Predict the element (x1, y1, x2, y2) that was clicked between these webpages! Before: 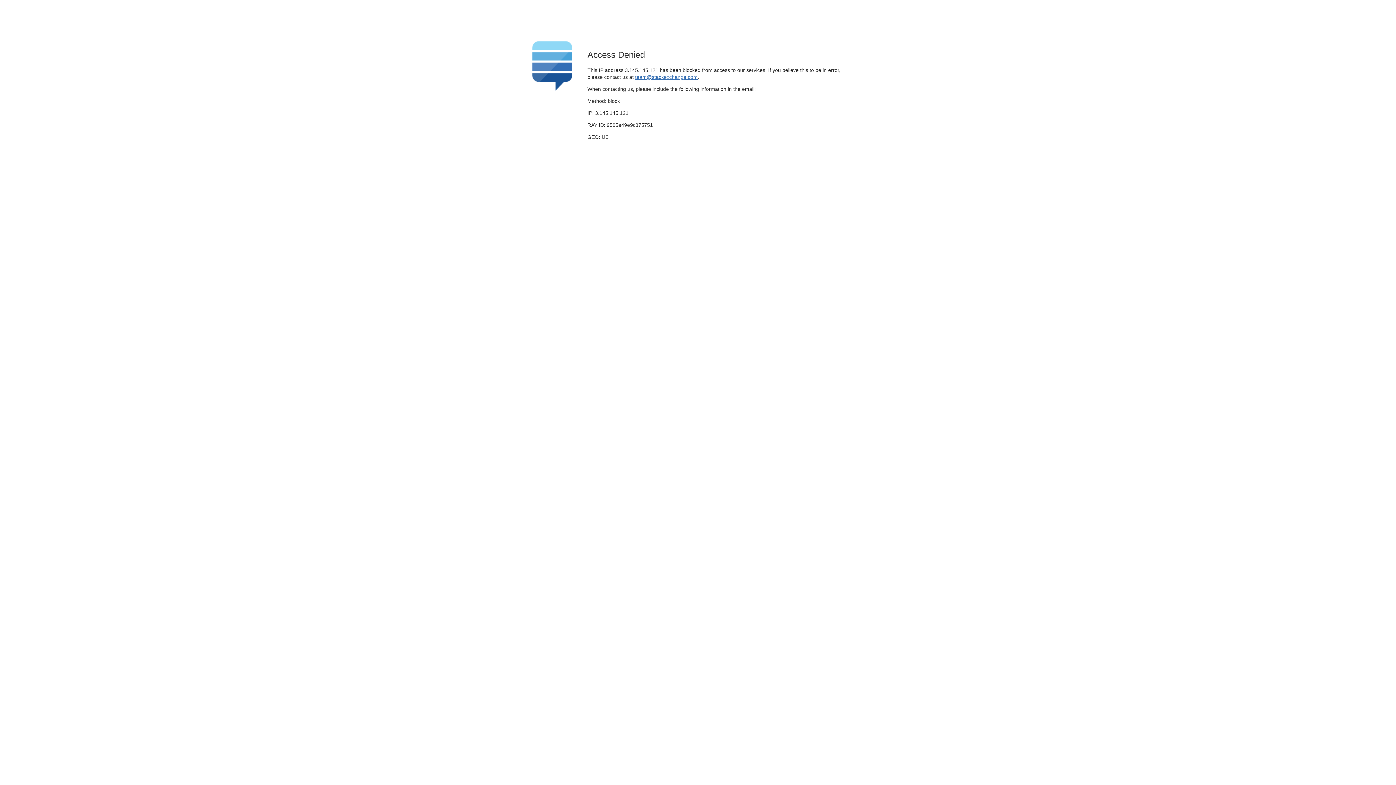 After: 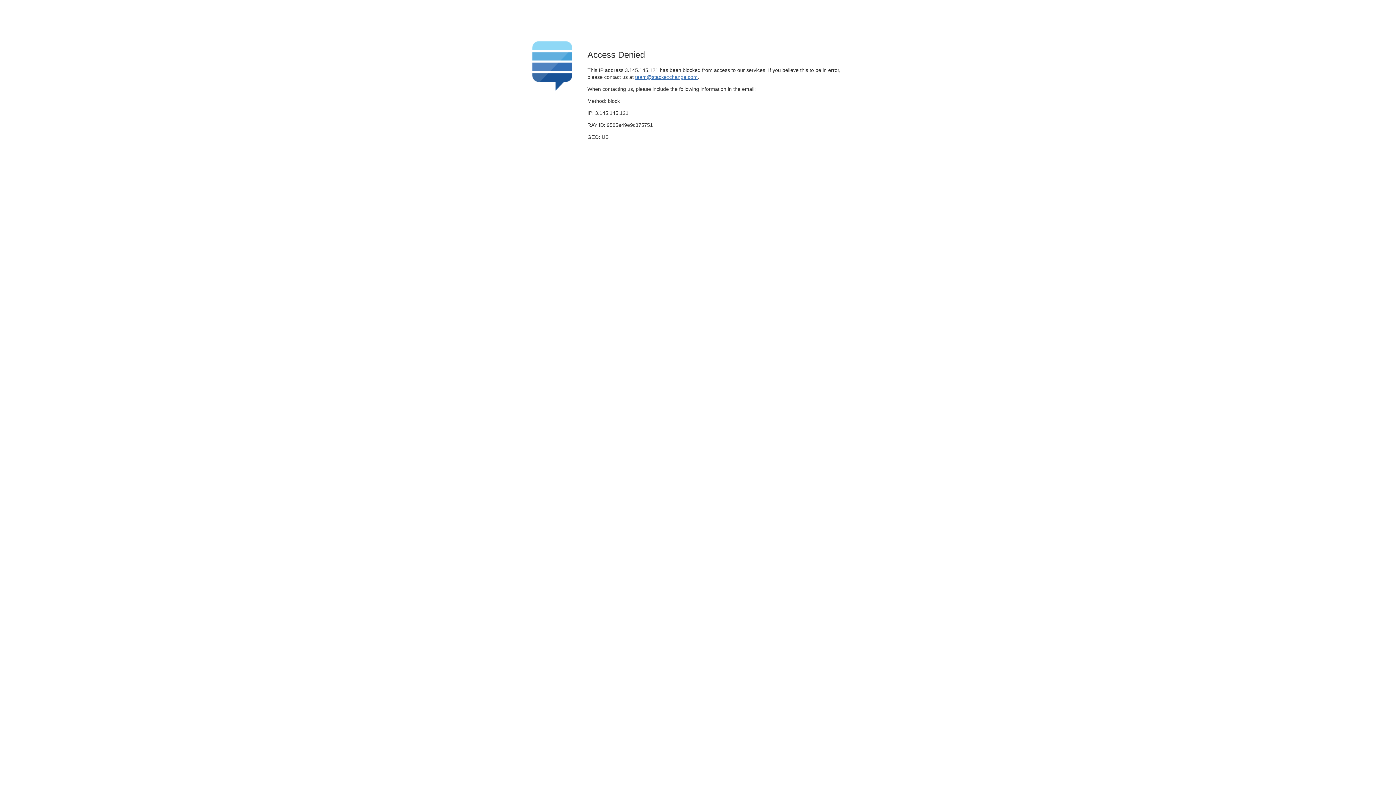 Action: label: team@stackexchange.com bbox: (635, 74, 697, 79)